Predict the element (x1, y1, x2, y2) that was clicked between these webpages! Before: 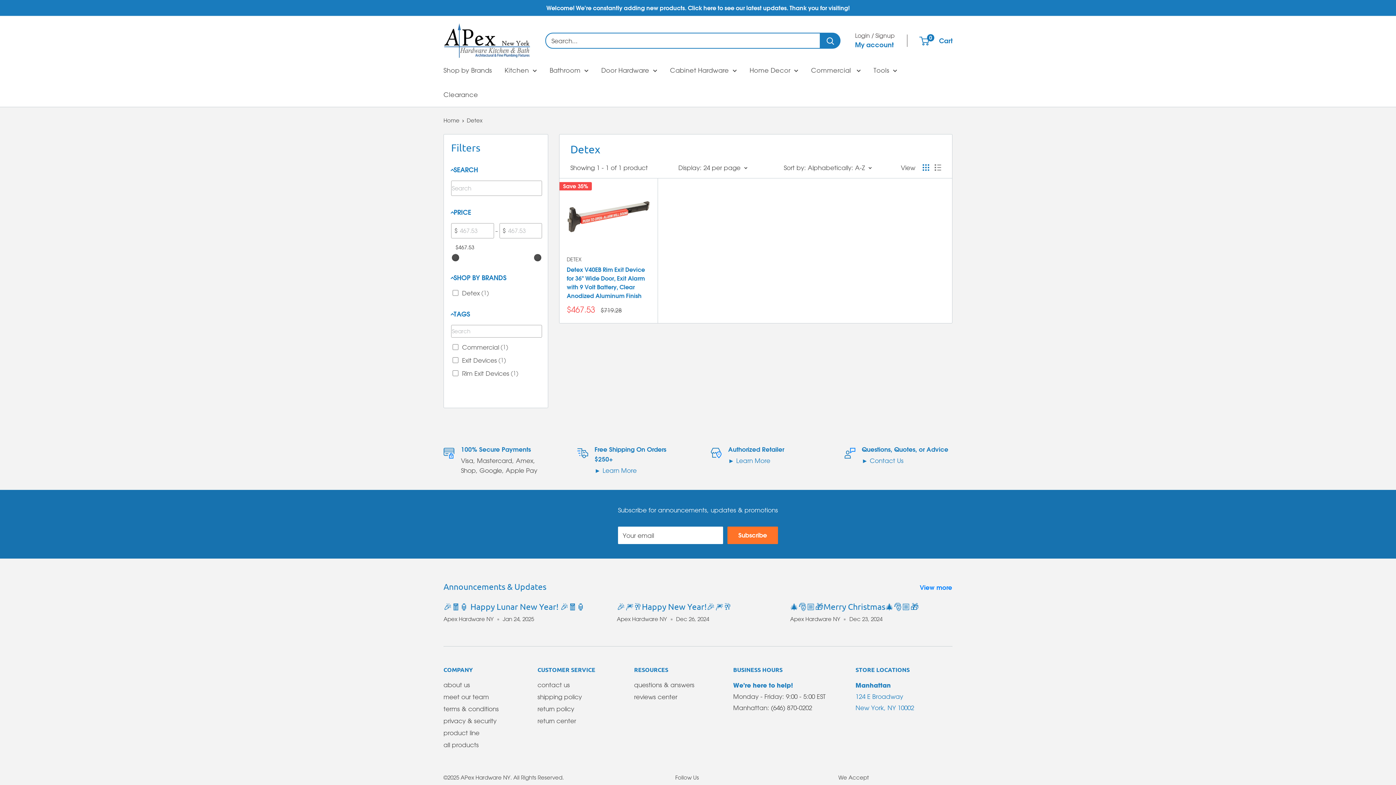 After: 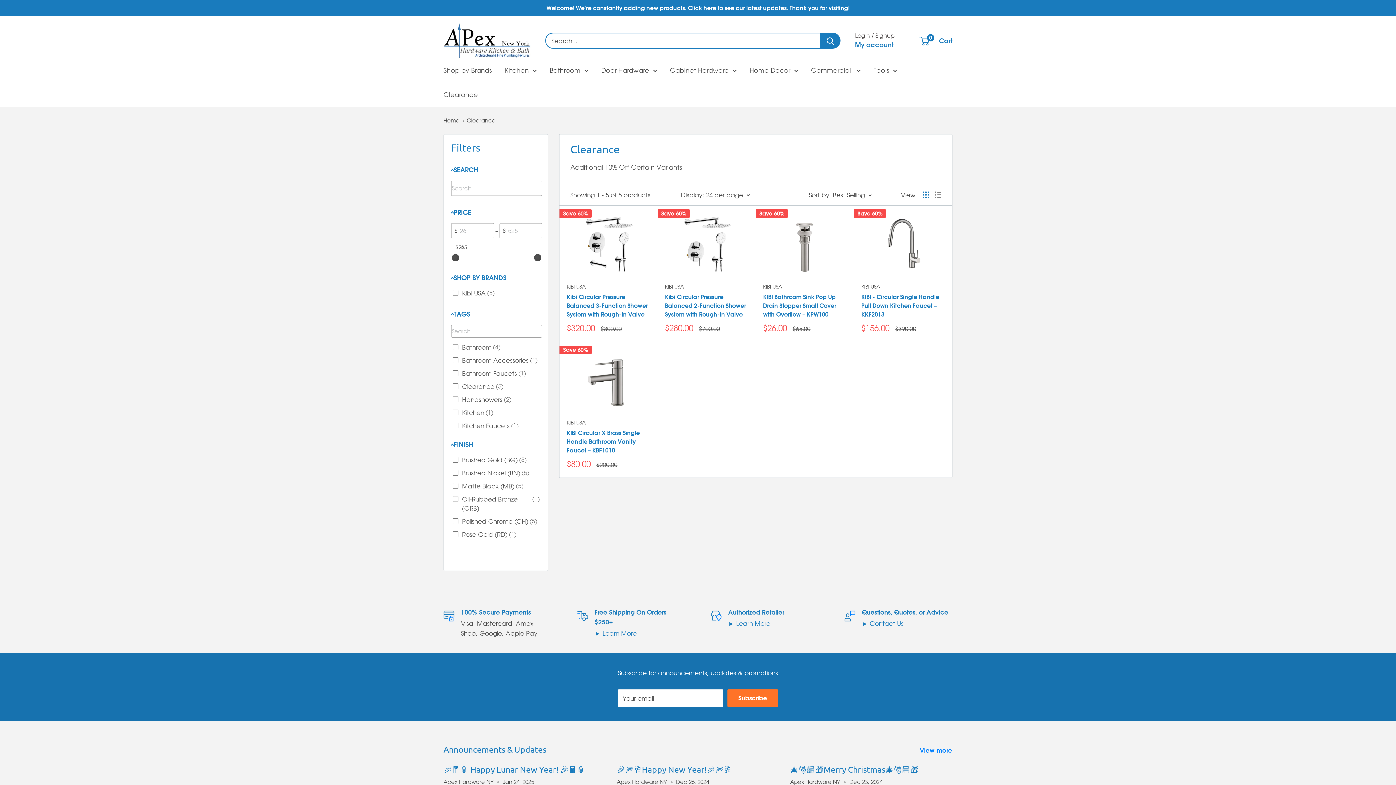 Action: bbox: (443, 88, 478, 100) label: Clearance